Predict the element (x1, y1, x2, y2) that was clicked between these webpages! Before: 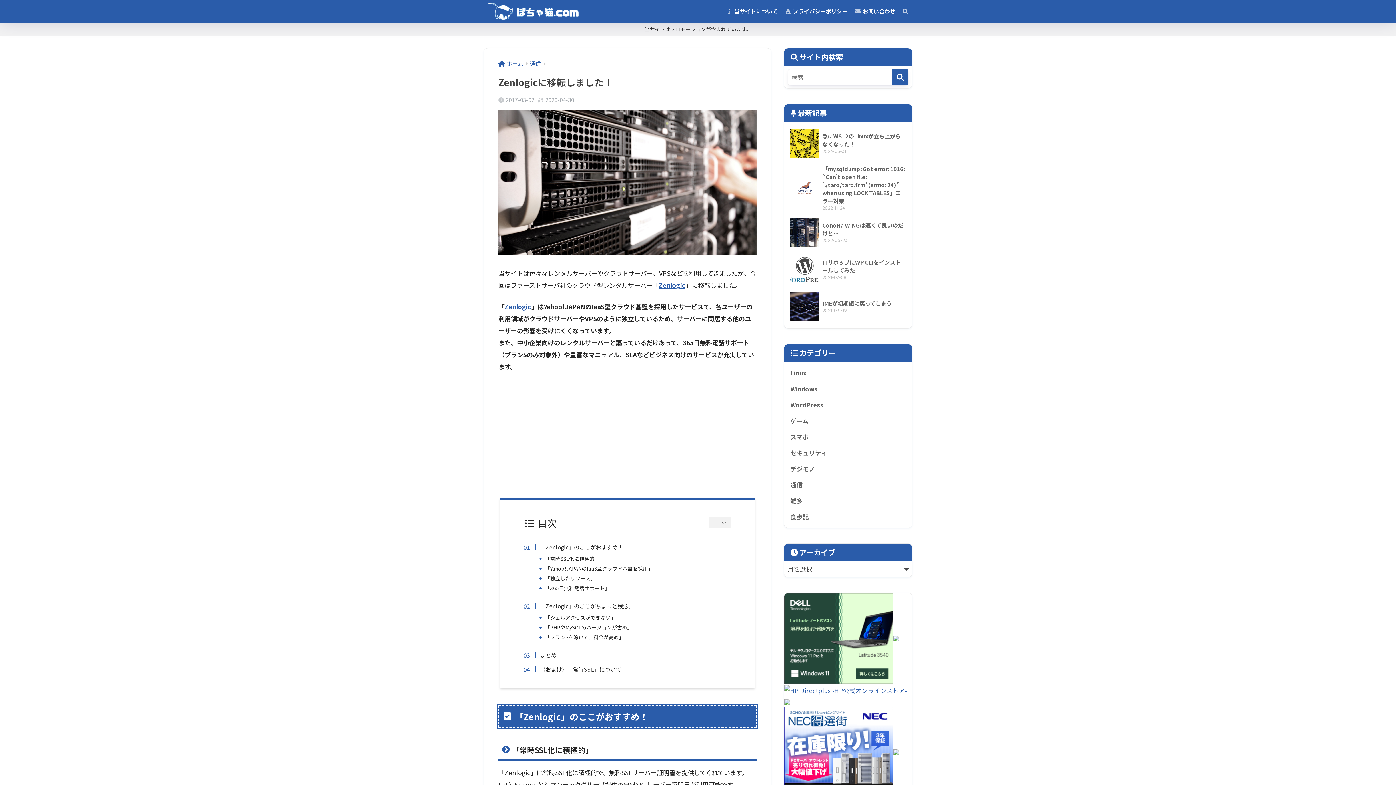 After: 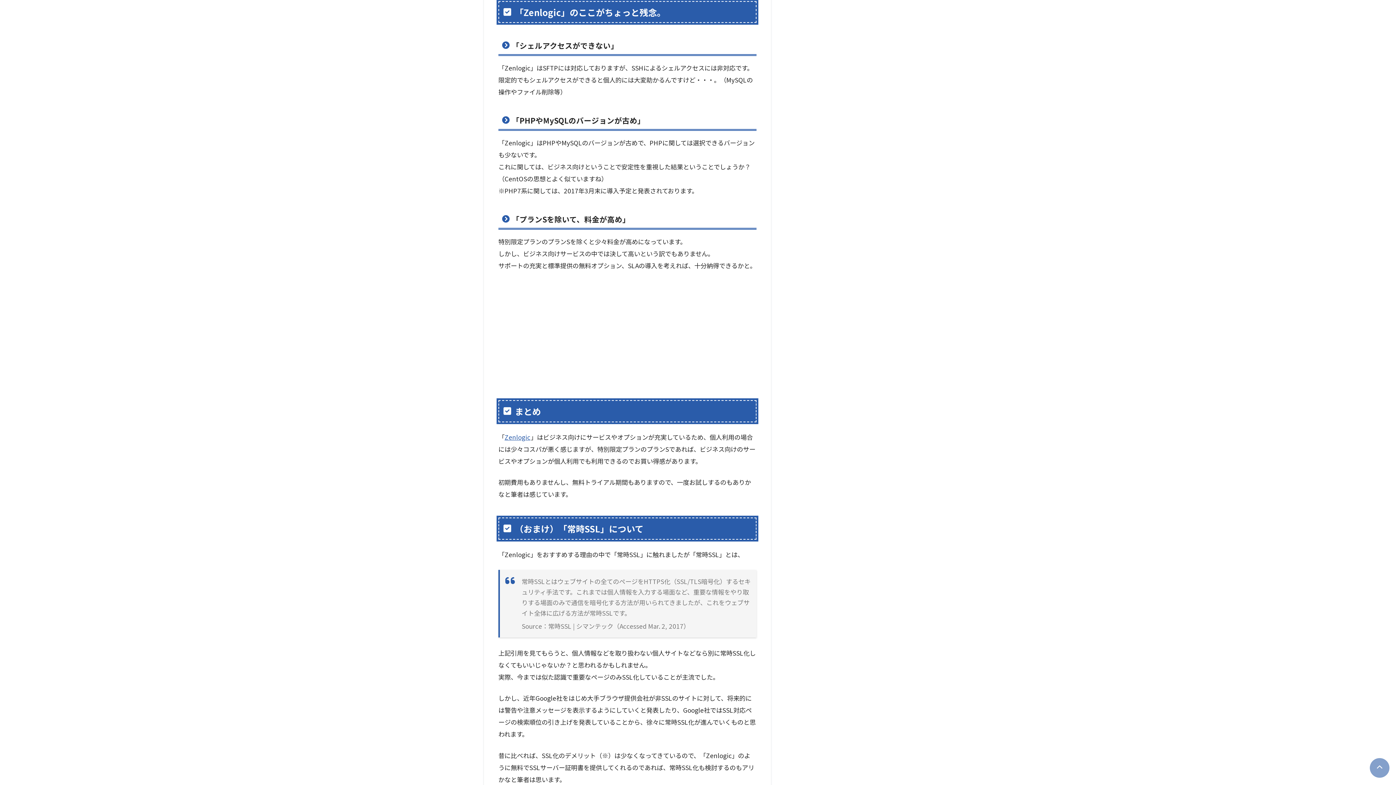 Action: bbox: (545, 614, 616, 621) label: 「シェルアクセスができない」